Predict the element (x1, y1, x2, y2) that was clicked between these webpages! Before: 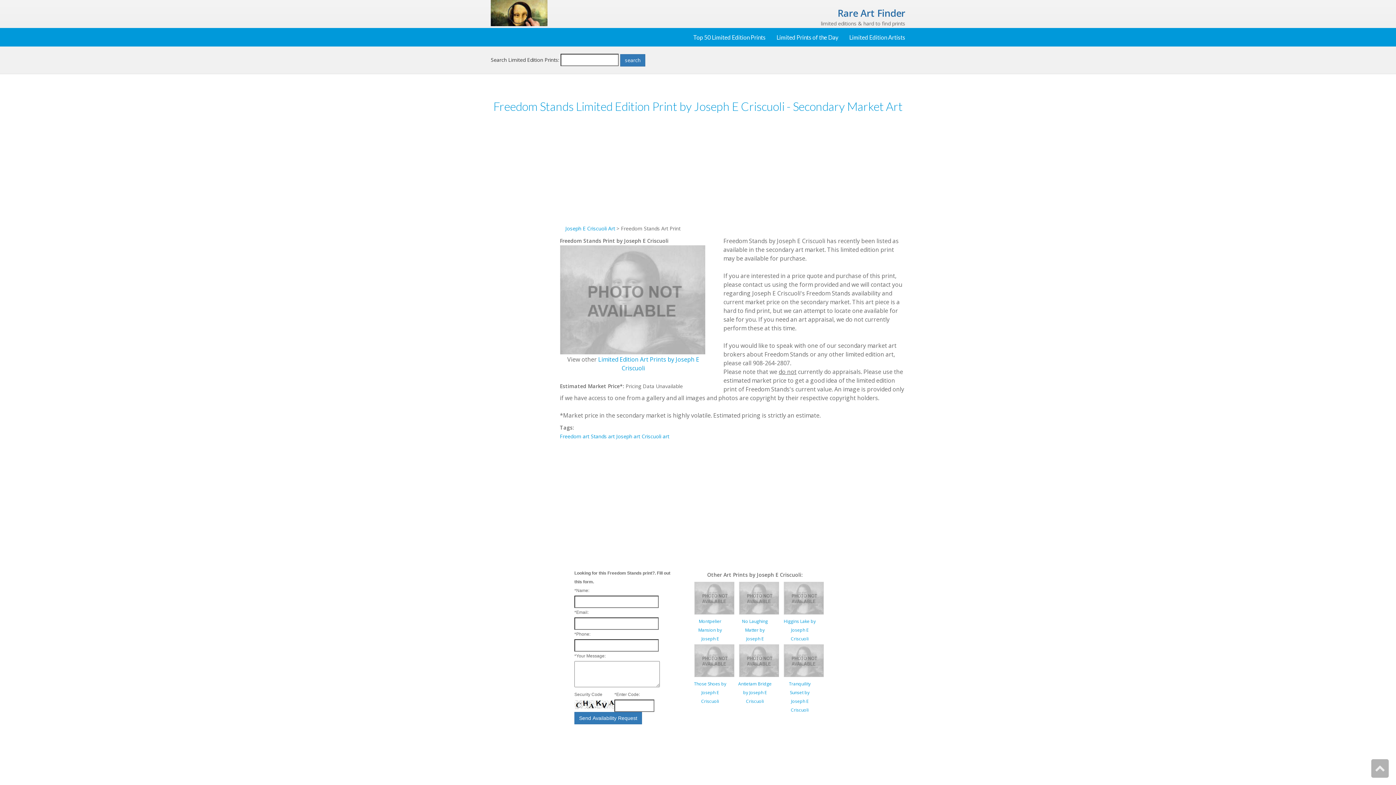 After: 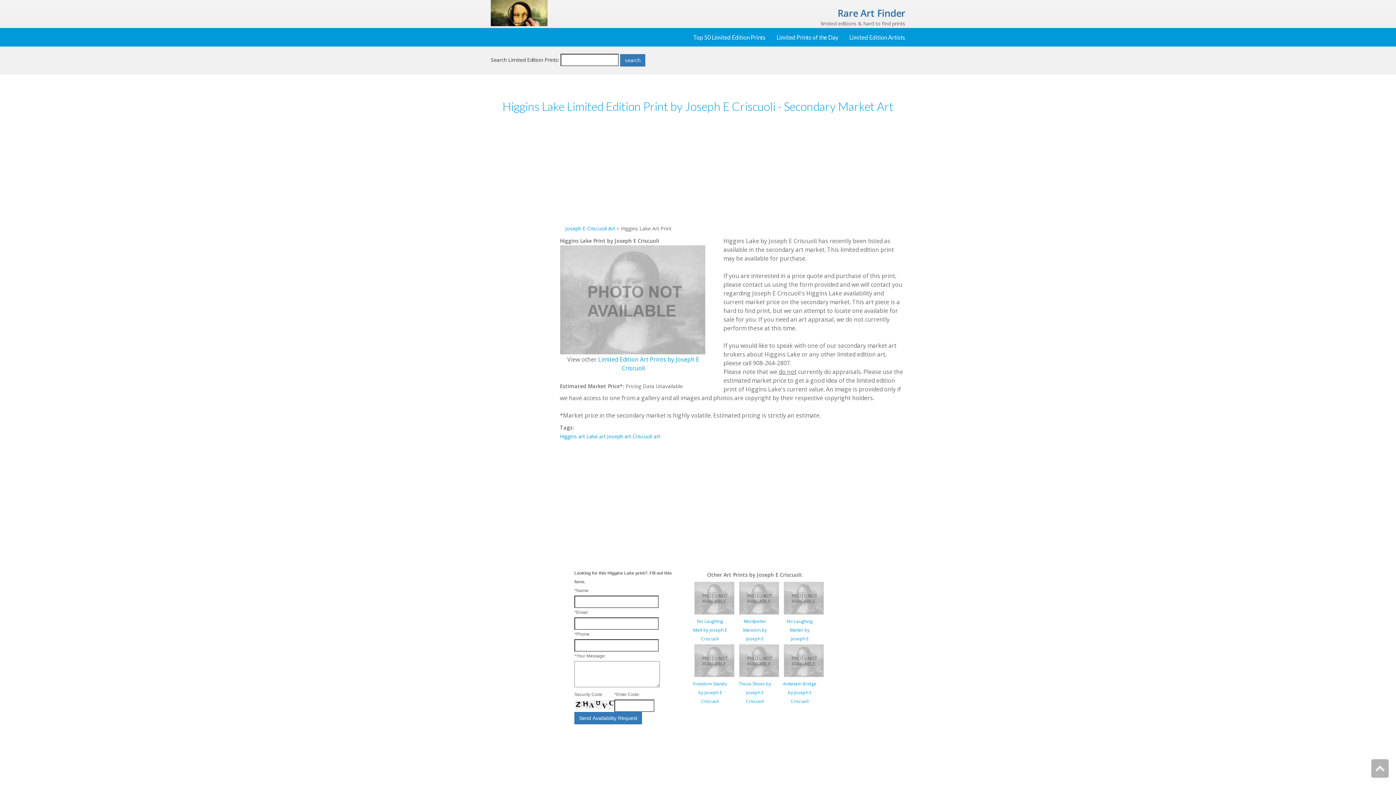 Action: bbox: (783, 594, 825, 601)